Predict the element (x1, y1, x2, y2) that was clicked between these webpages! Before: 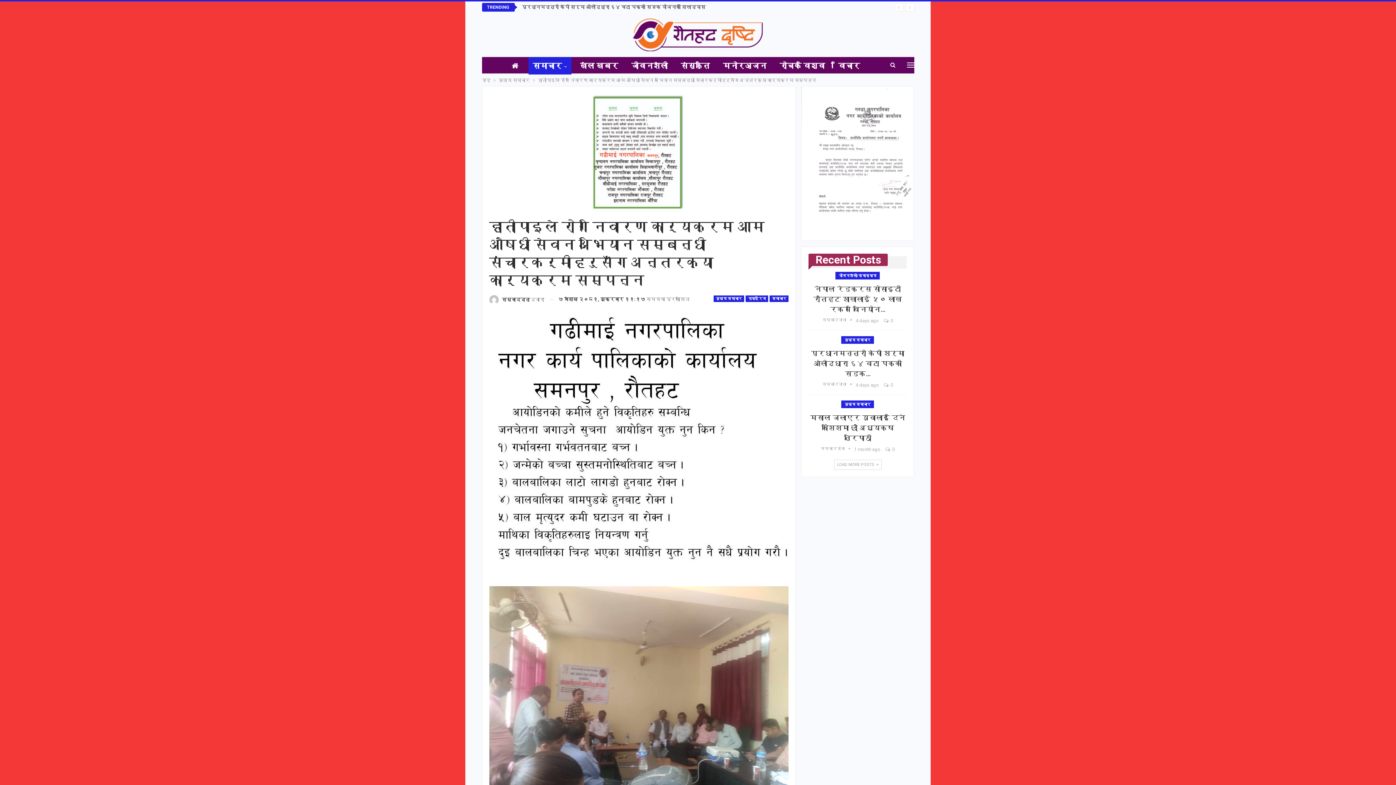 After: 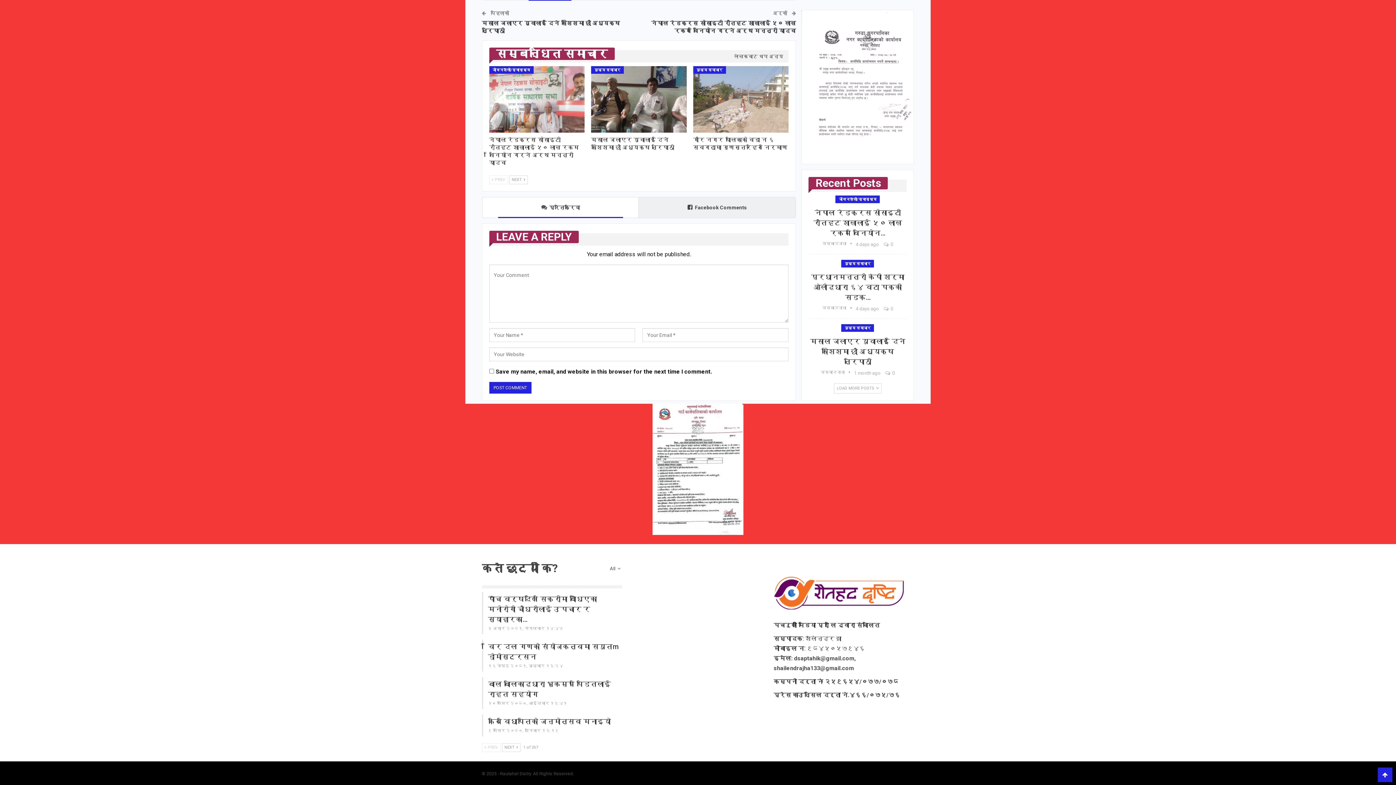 Action: bbox: (883, 382, 893, 388) label:  0